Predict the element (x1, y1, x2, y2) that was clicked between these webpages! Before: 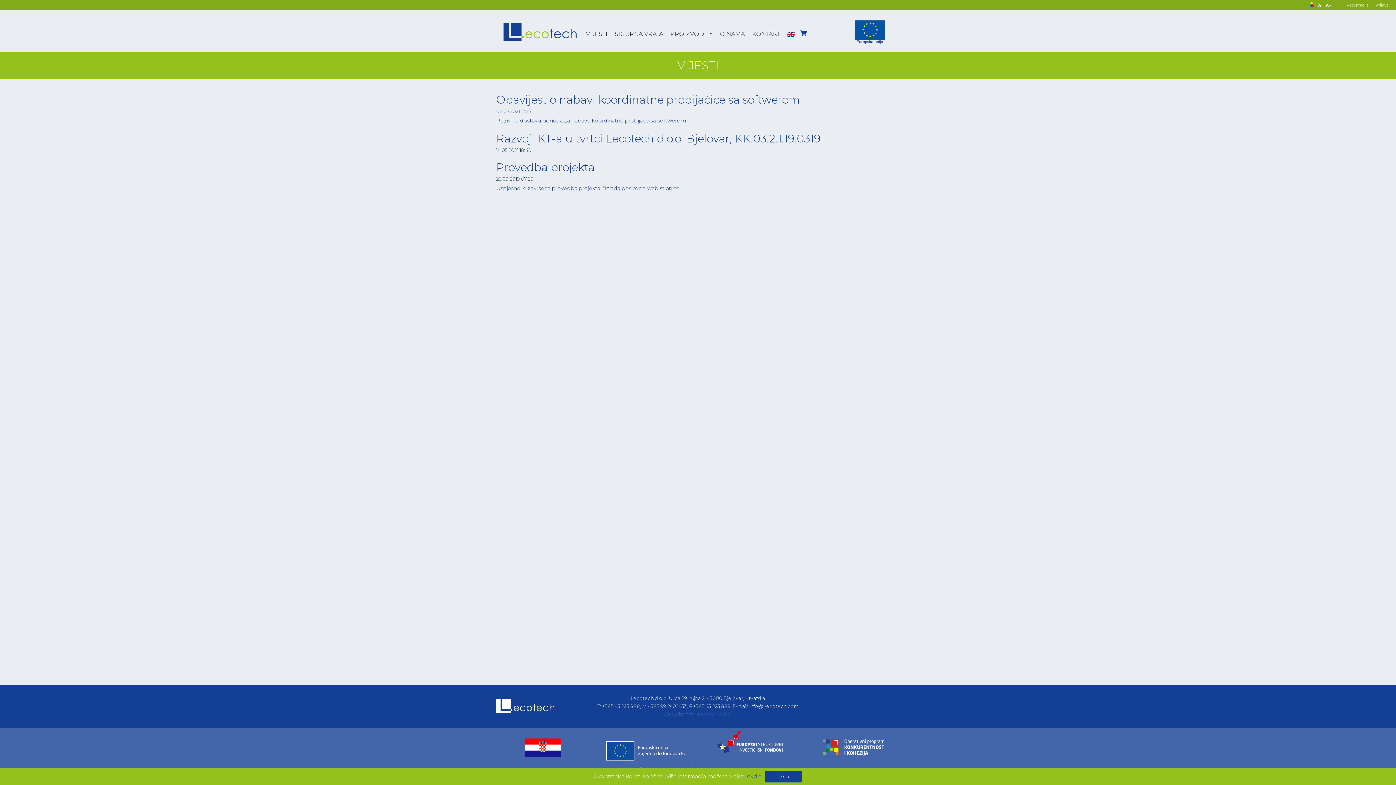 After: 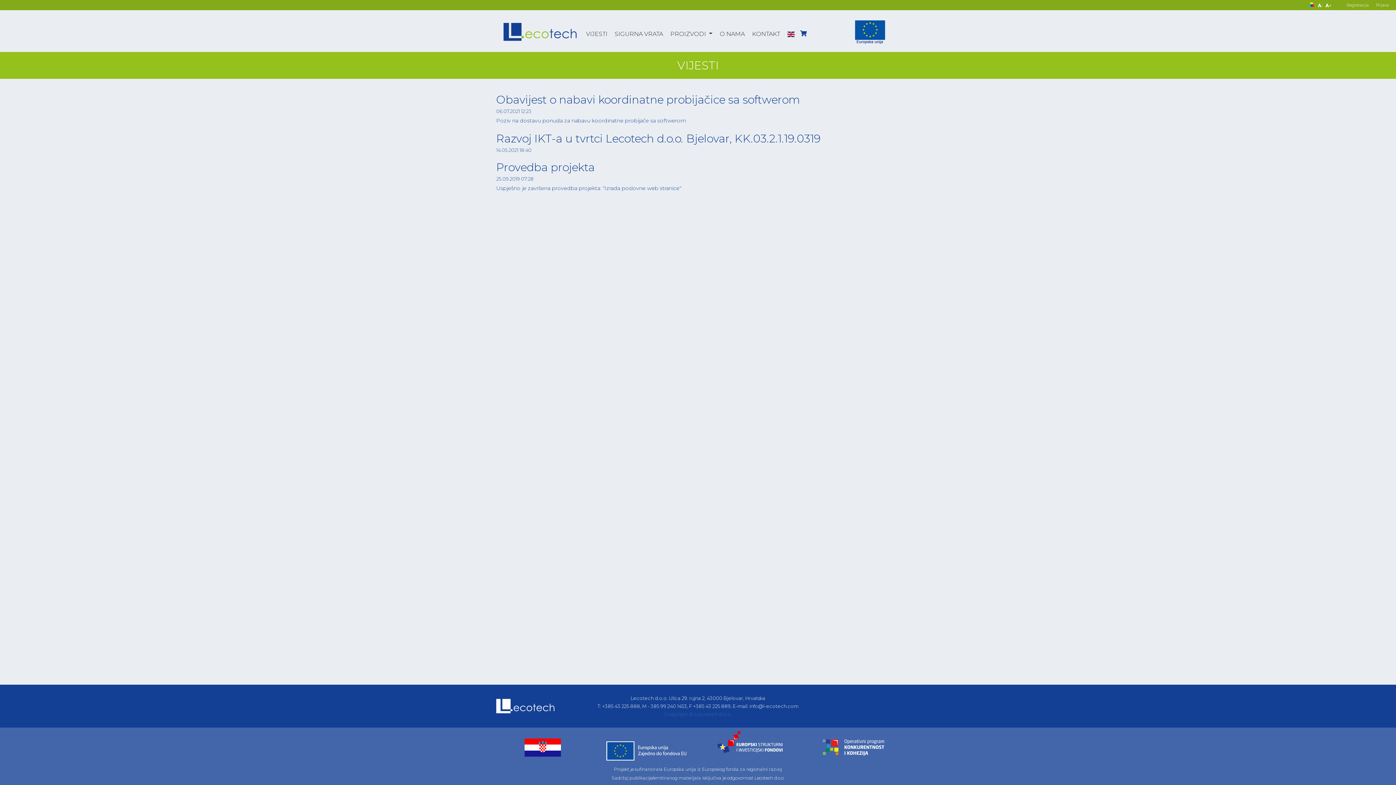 Action: bbox: (765, 771, 801, 782) label: Uredu